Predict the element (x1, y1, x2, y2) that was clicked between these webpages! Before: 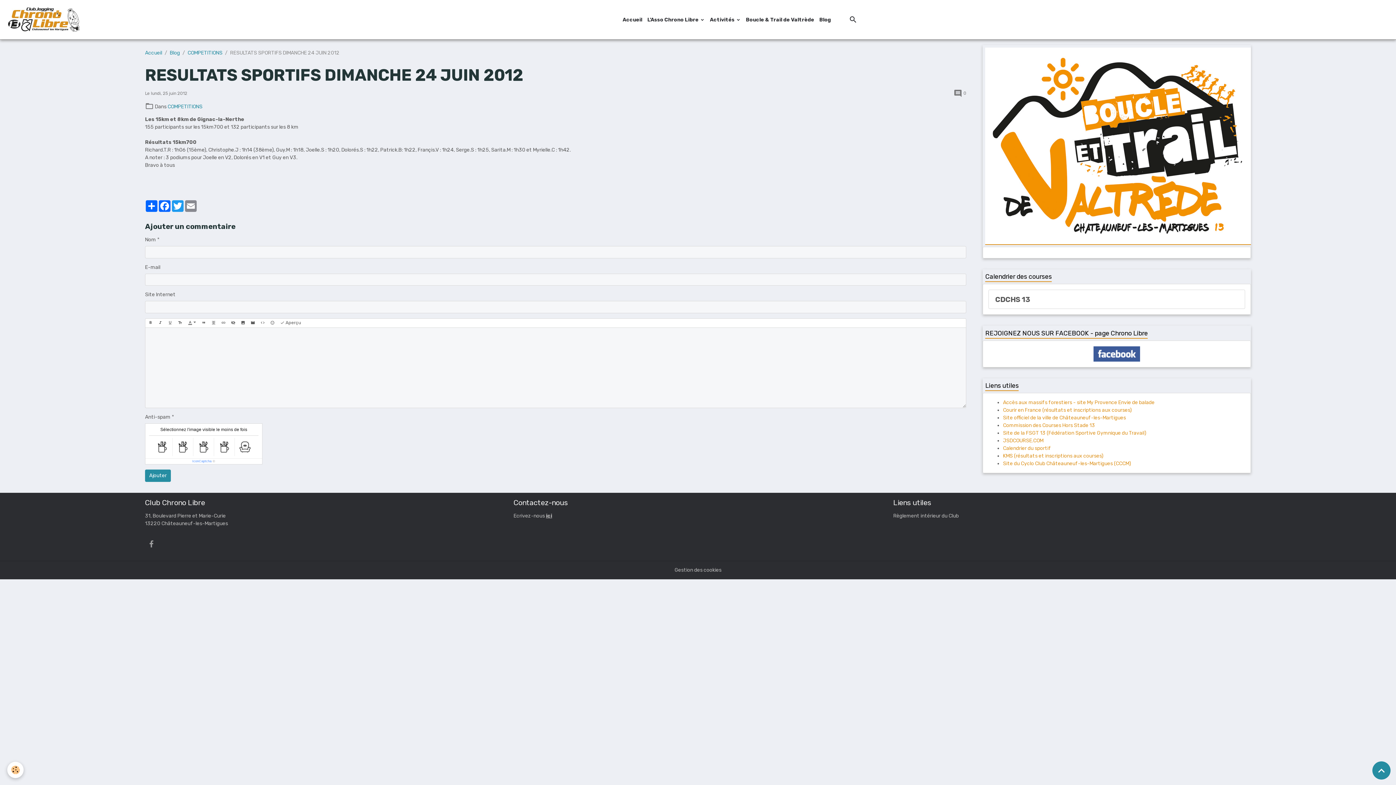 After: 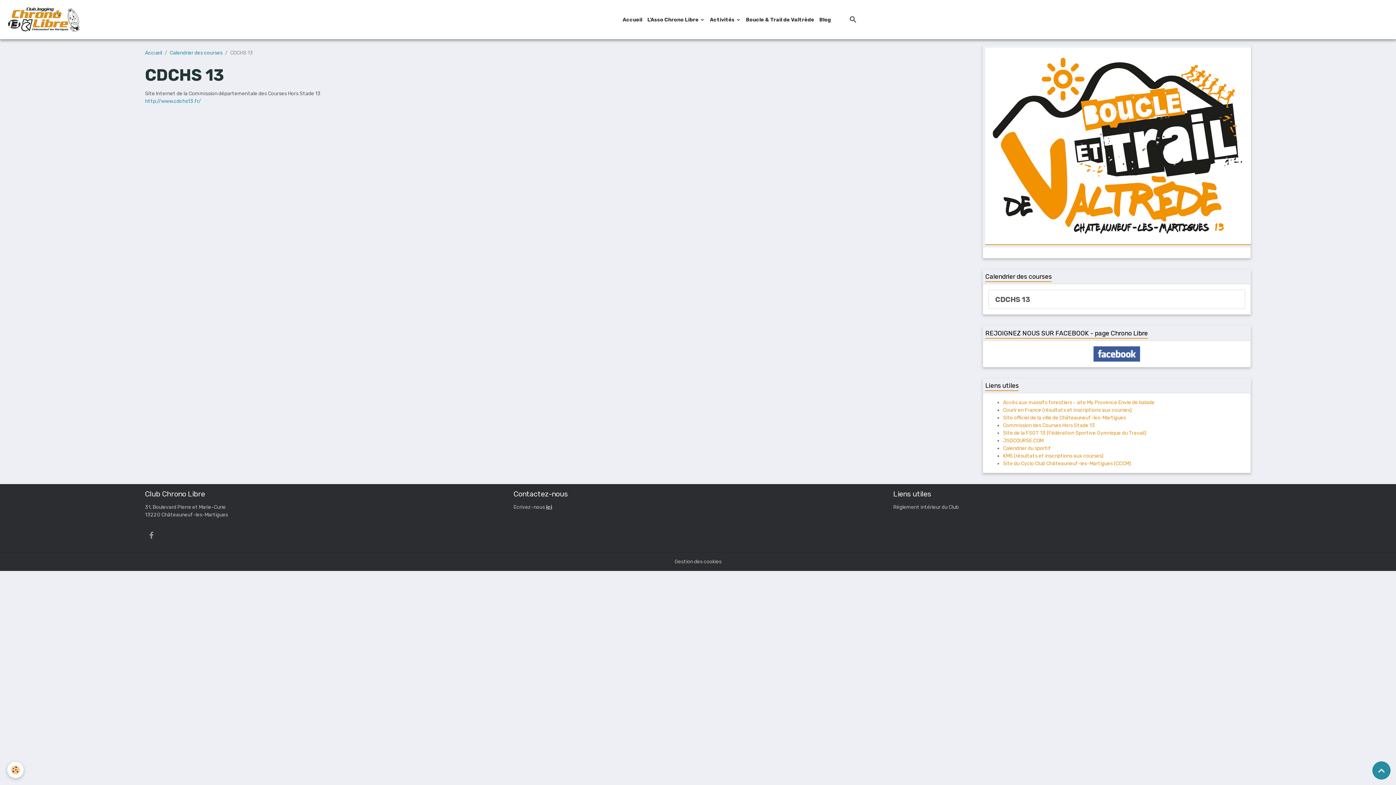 Action: label: CDCHS 13 bbox: (988, 289, 1245, 309)